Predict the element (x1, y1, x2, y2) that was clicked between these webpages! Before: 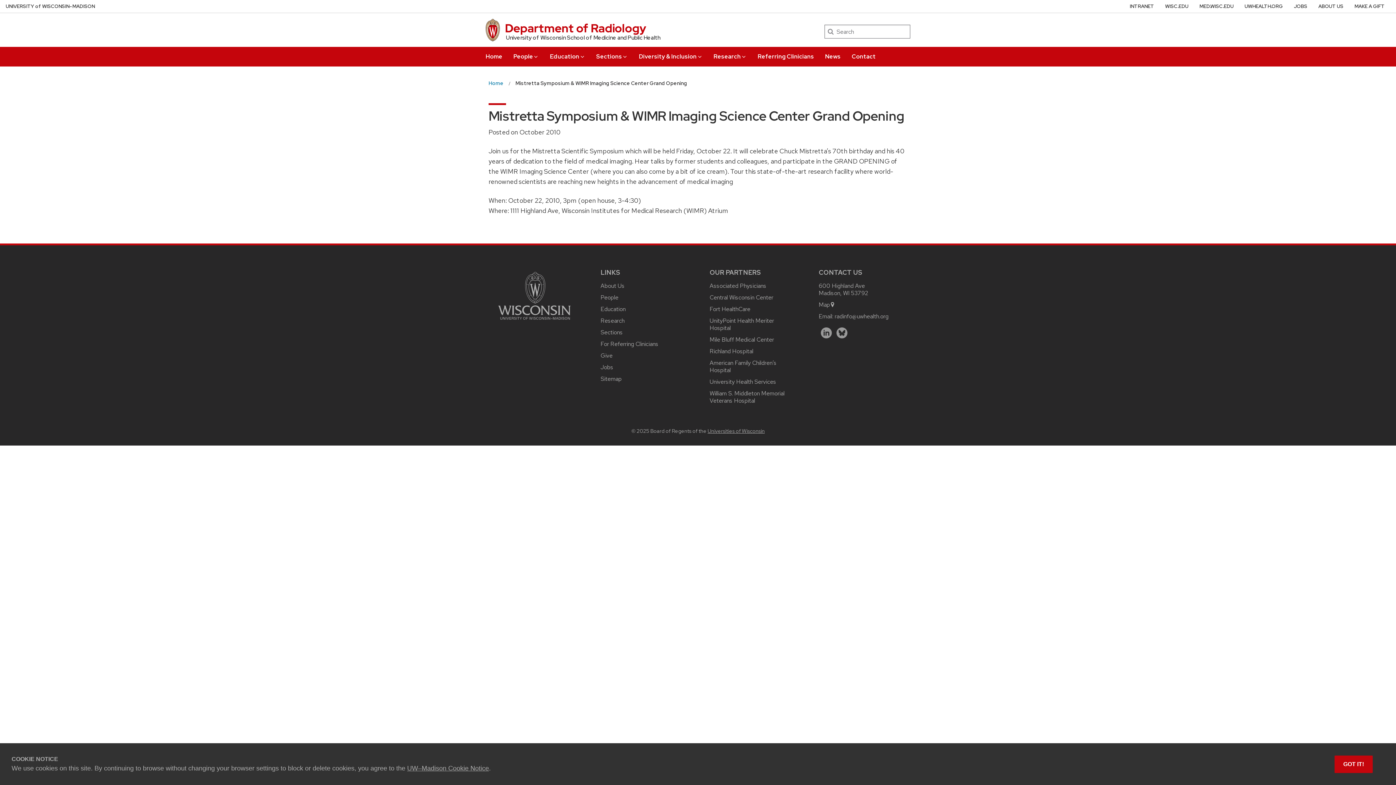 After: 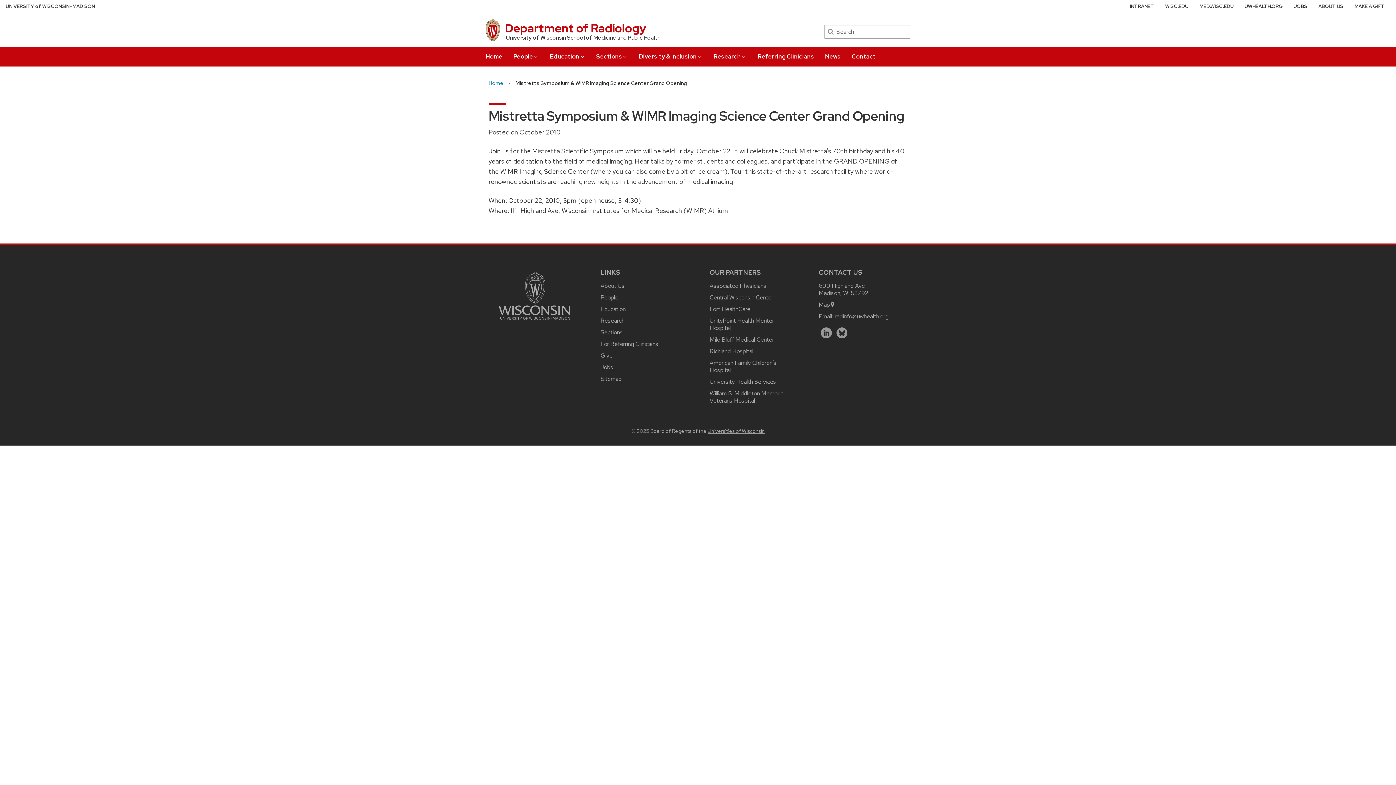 Action: label: Accept cookie notice bbox: (1334, 755, 1373, 773)